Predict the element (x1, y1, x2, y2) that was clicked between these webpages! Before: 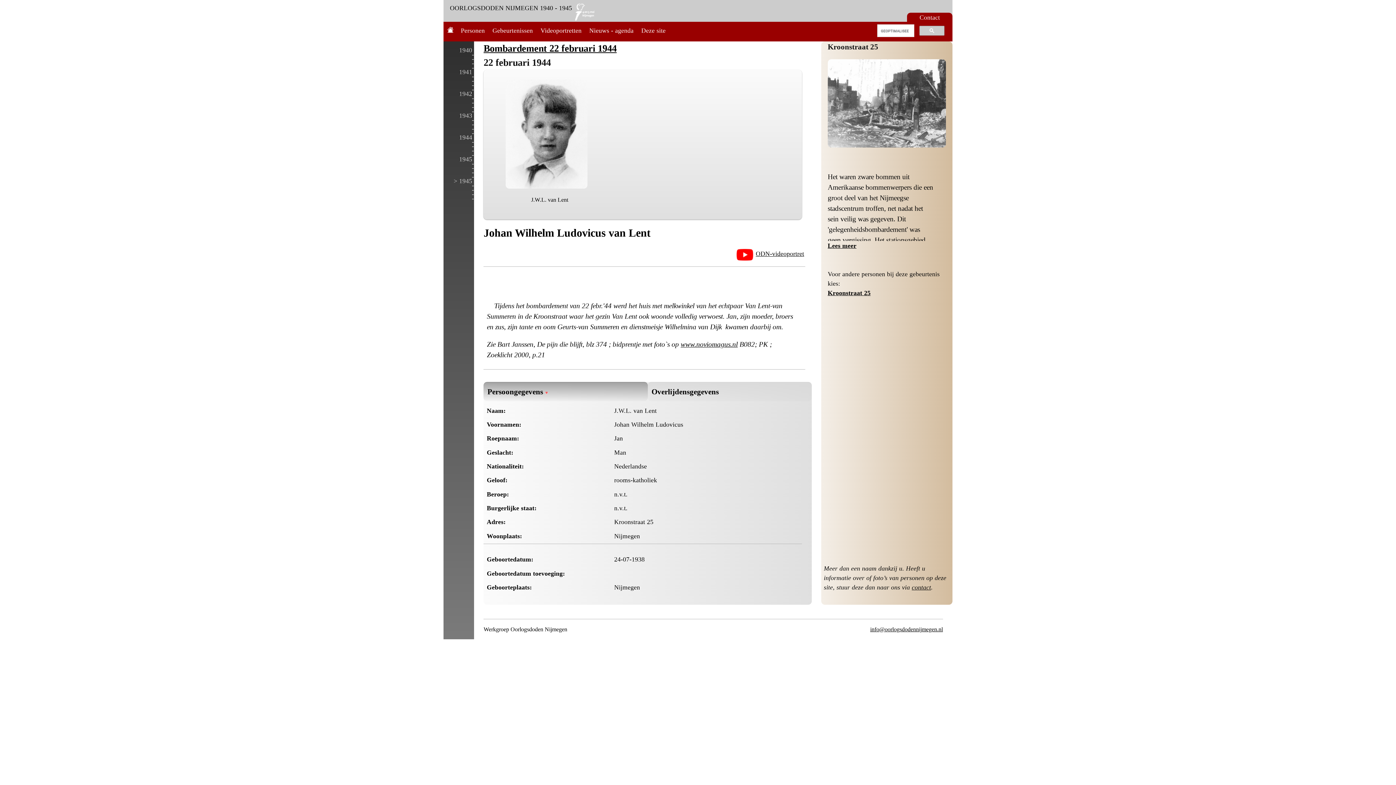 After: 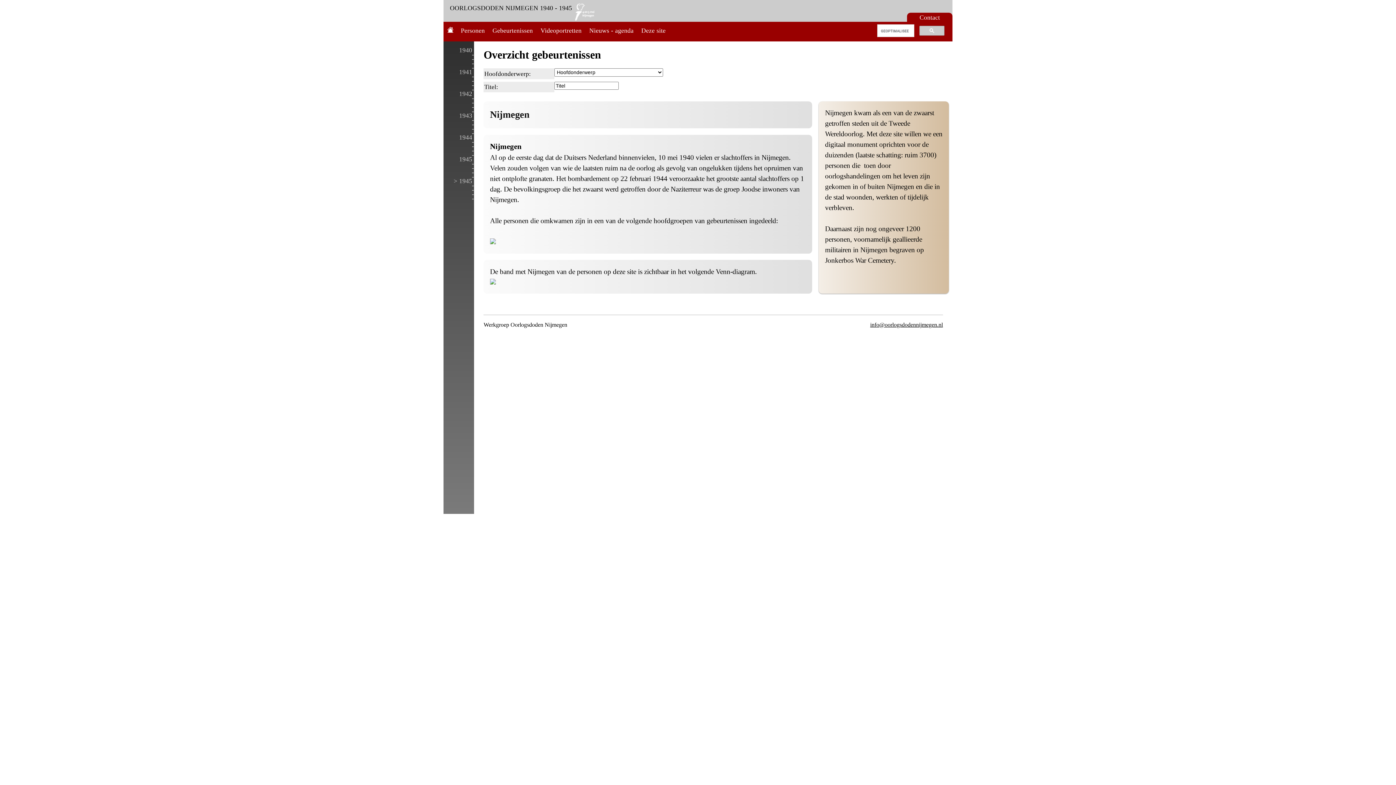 Action: label: Gebeurtenissen bbox: (492, 26, 532, 34)